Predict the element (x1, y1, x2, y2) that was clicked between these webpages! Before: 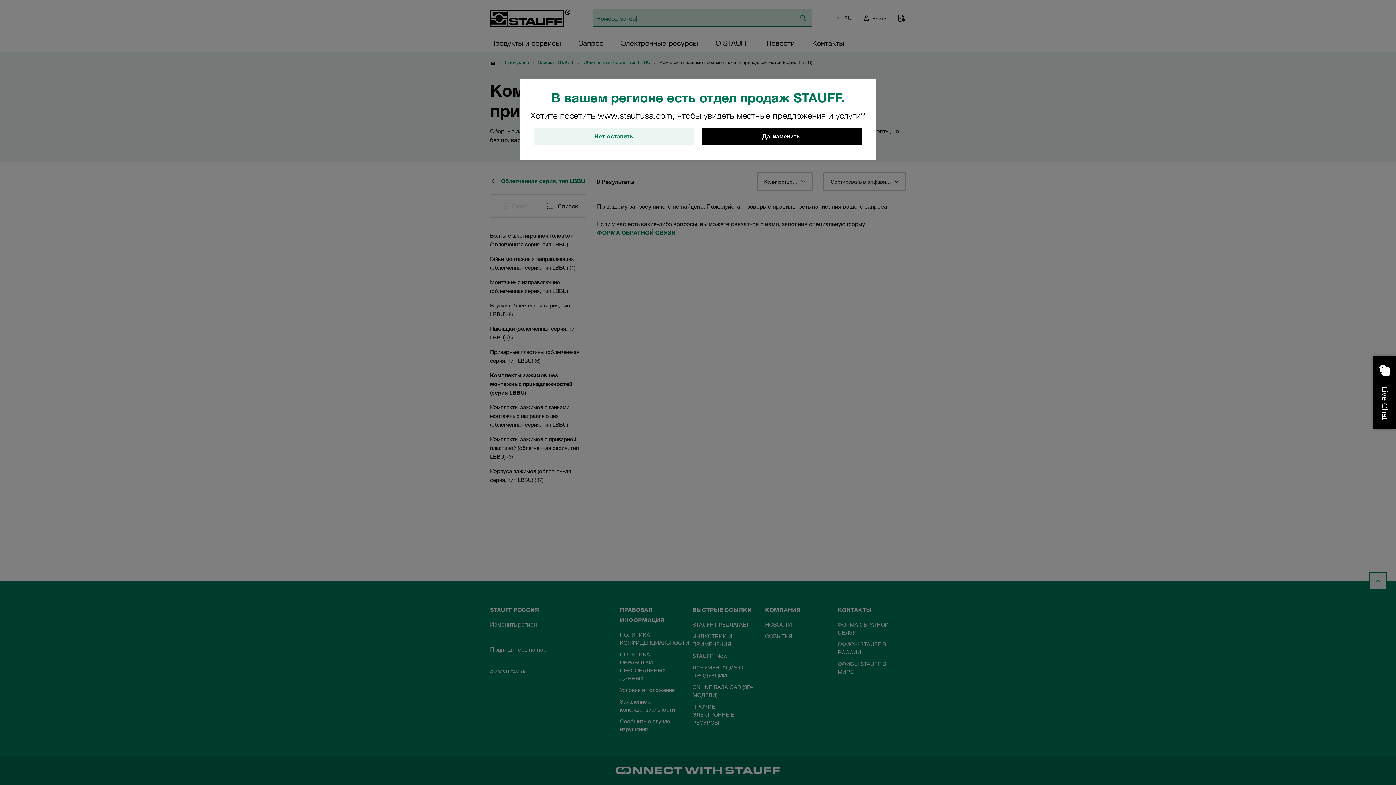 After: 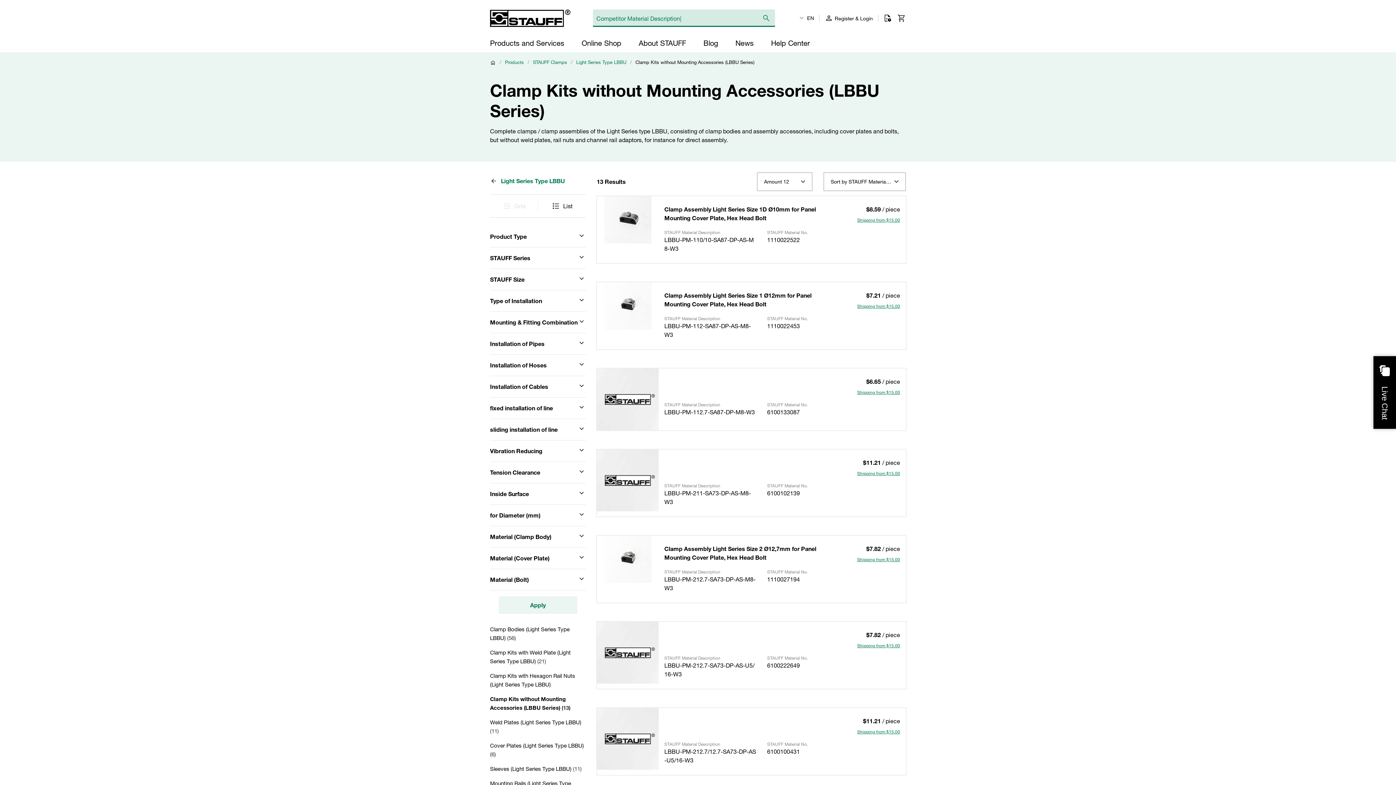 Action: label: Да, изменить. bbox: (701, 127, 862, 145)